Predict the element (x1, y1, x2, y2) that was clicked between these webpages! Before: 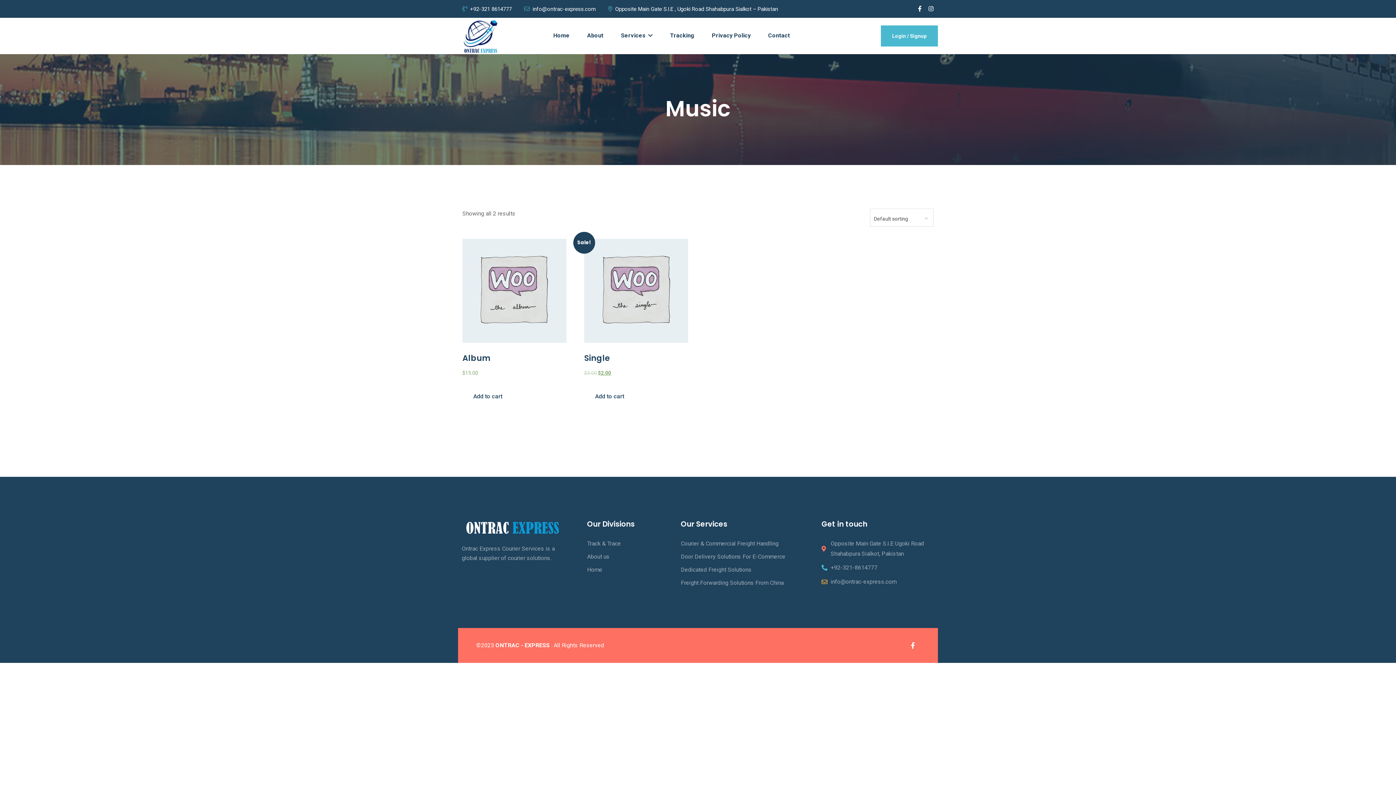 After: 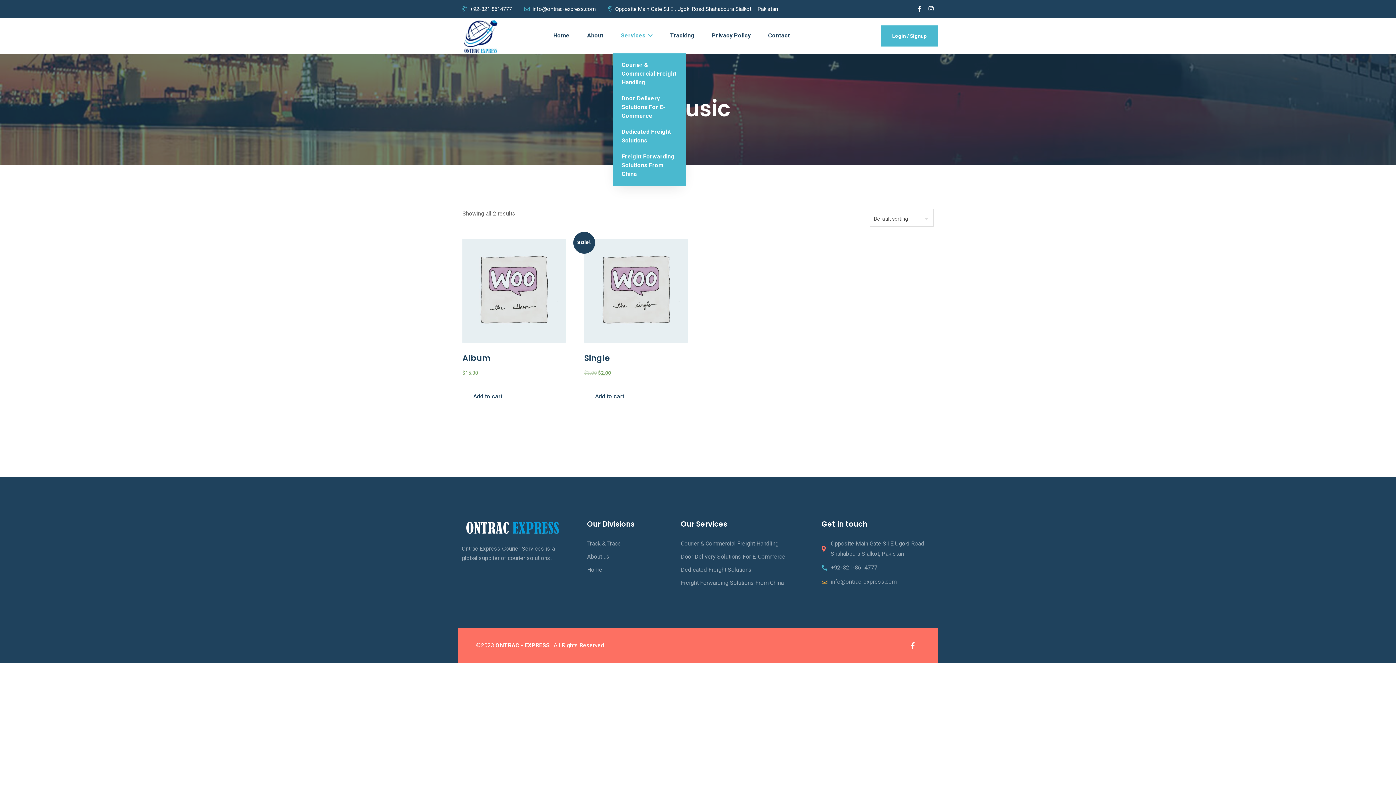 Action: bbox: (613, 18, 660, 52) label: Services 